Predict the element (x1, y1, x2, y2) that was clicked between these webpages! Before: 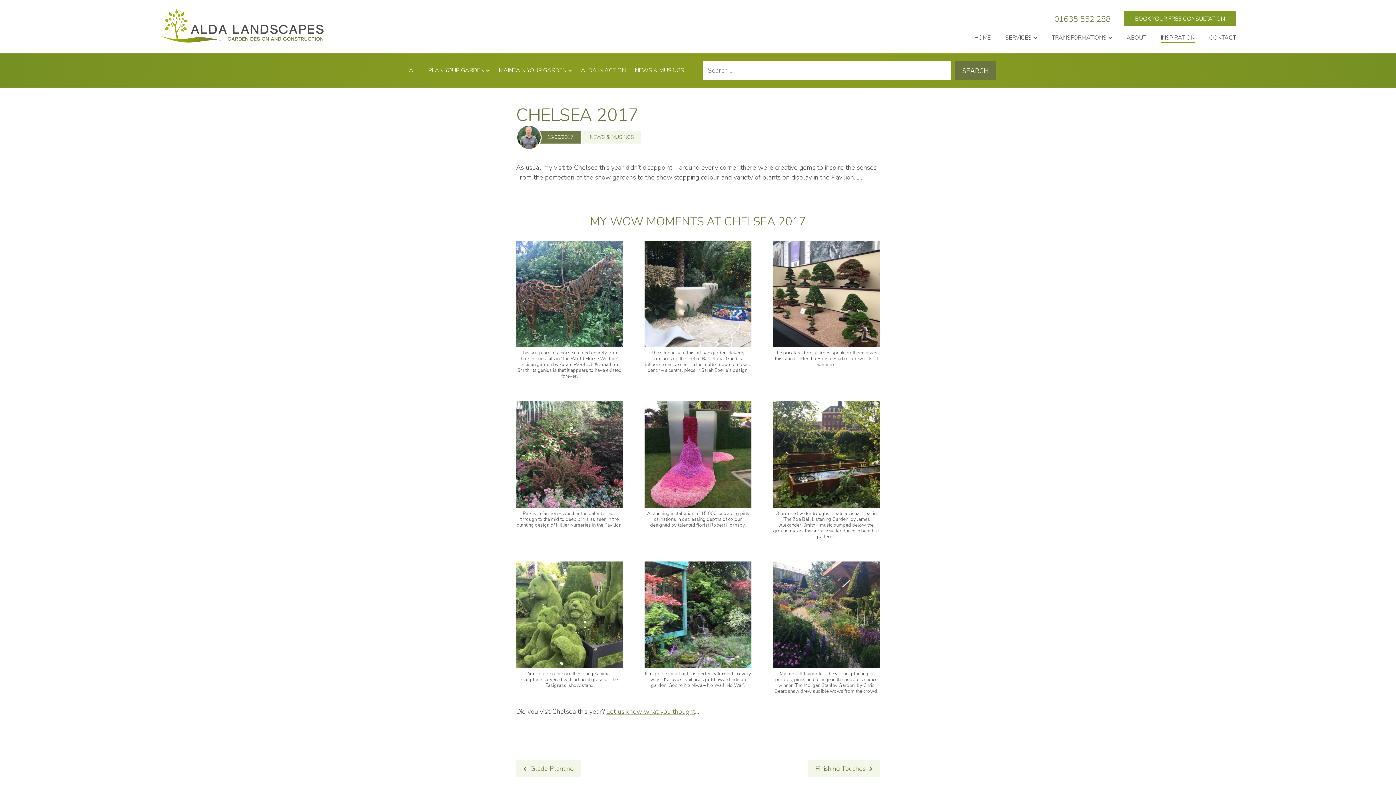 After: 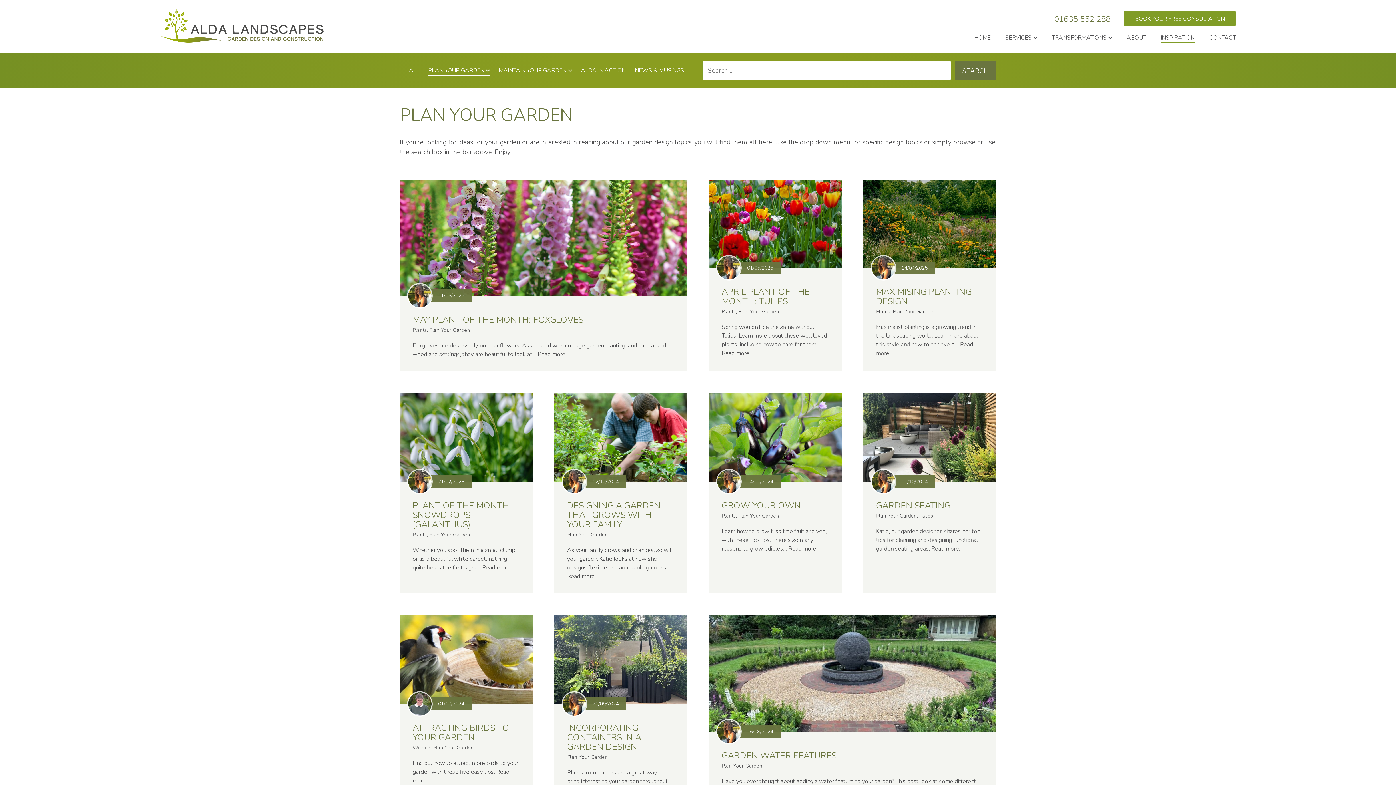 Action: label: PLAN YOUR GARDEN bbox: (428, 66, 489, 75)